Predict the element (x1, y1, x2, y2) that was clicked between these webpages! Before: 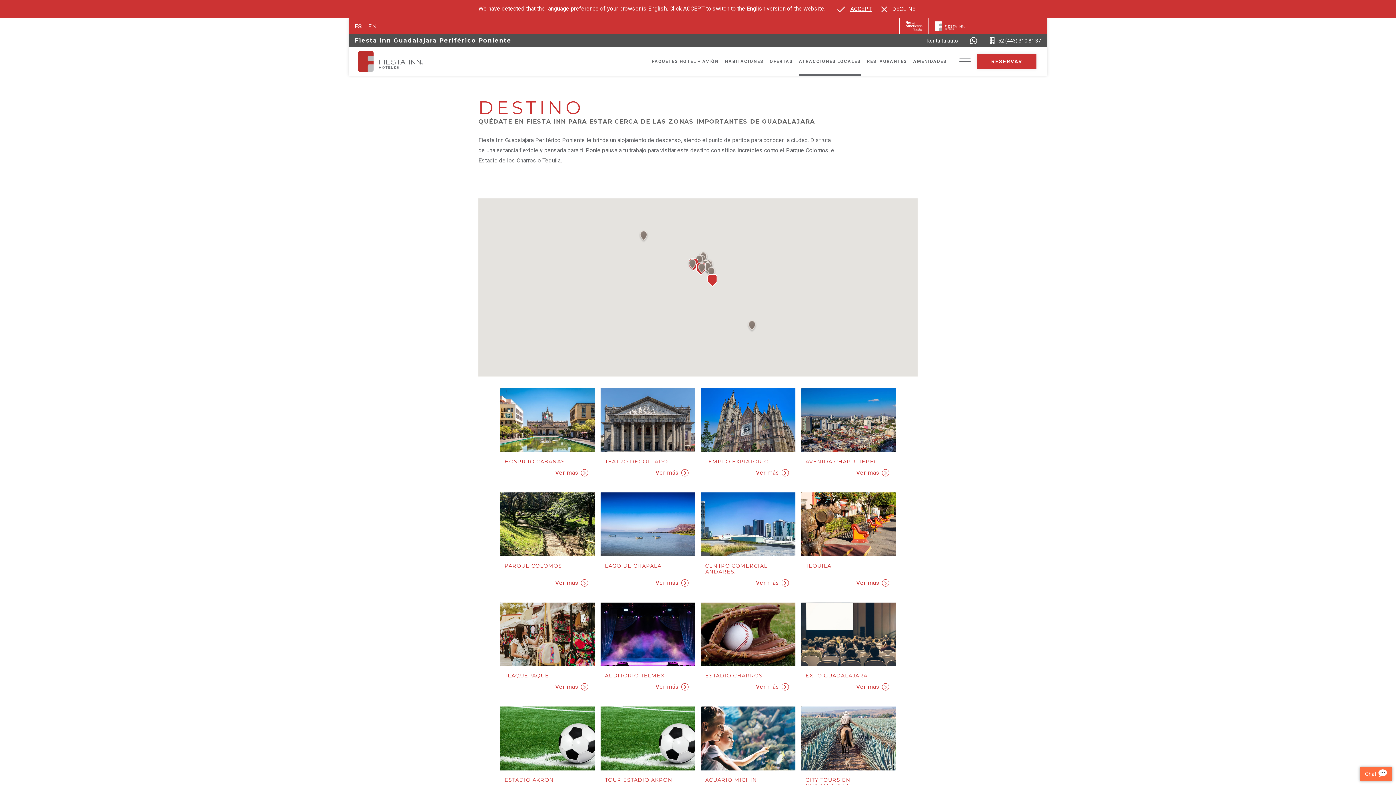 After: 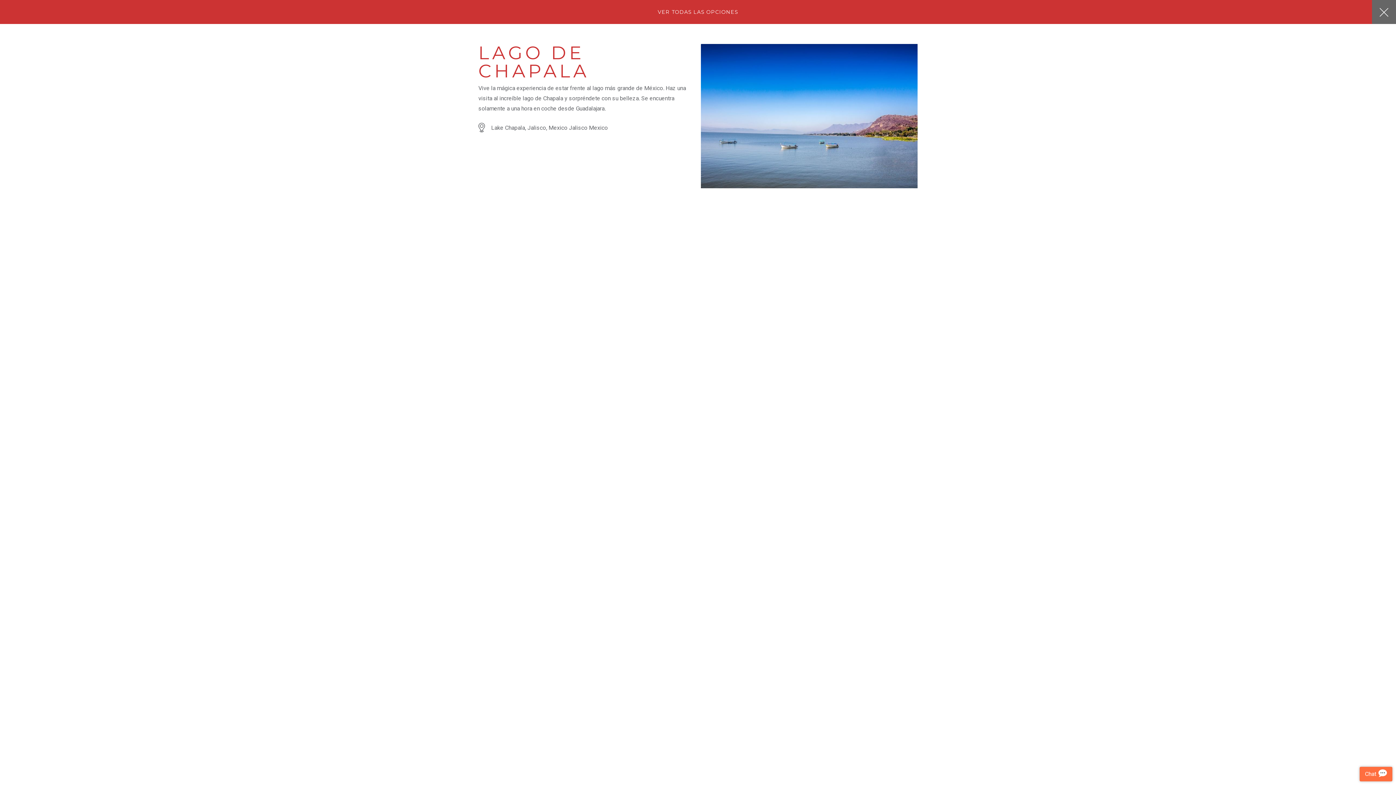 Action: label: Ver más bbox: (653, 577, 690, 588)